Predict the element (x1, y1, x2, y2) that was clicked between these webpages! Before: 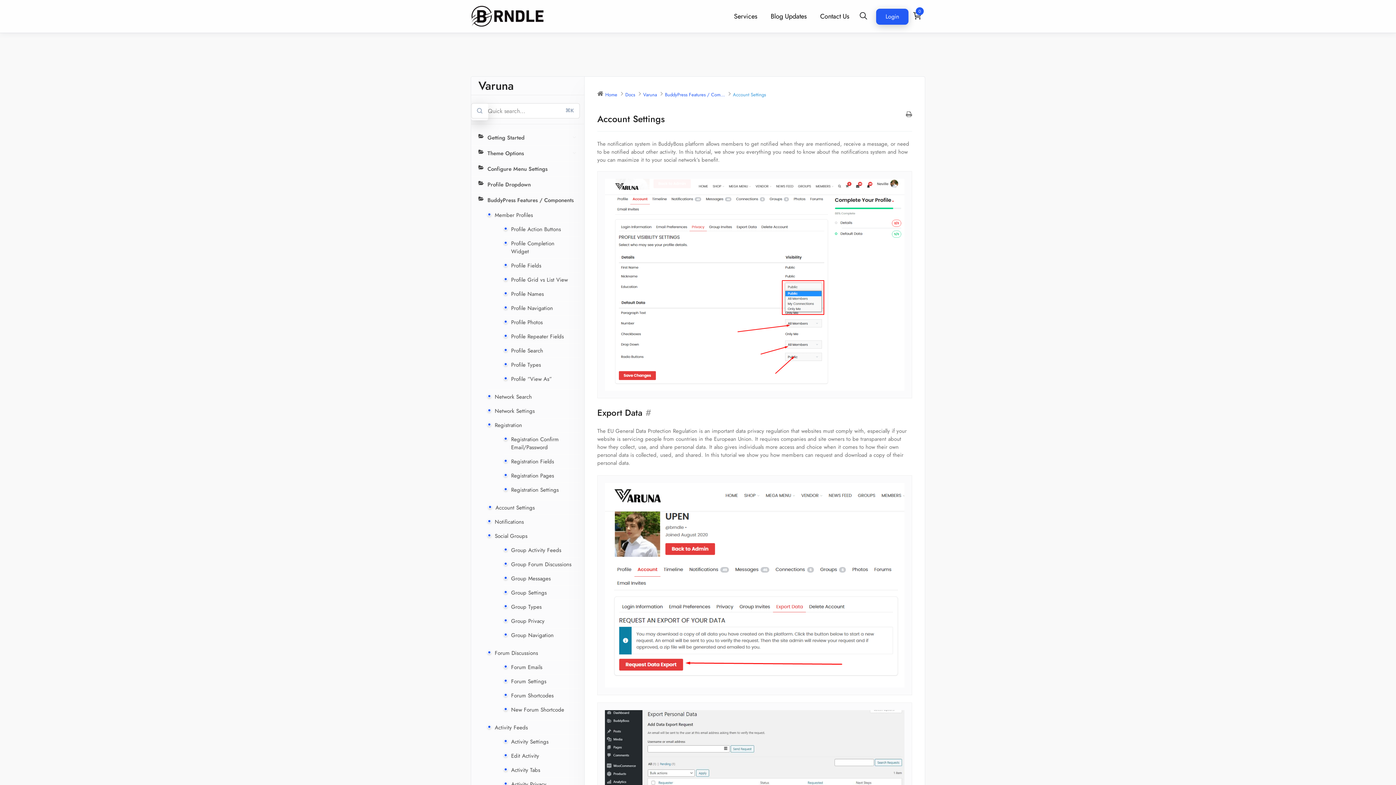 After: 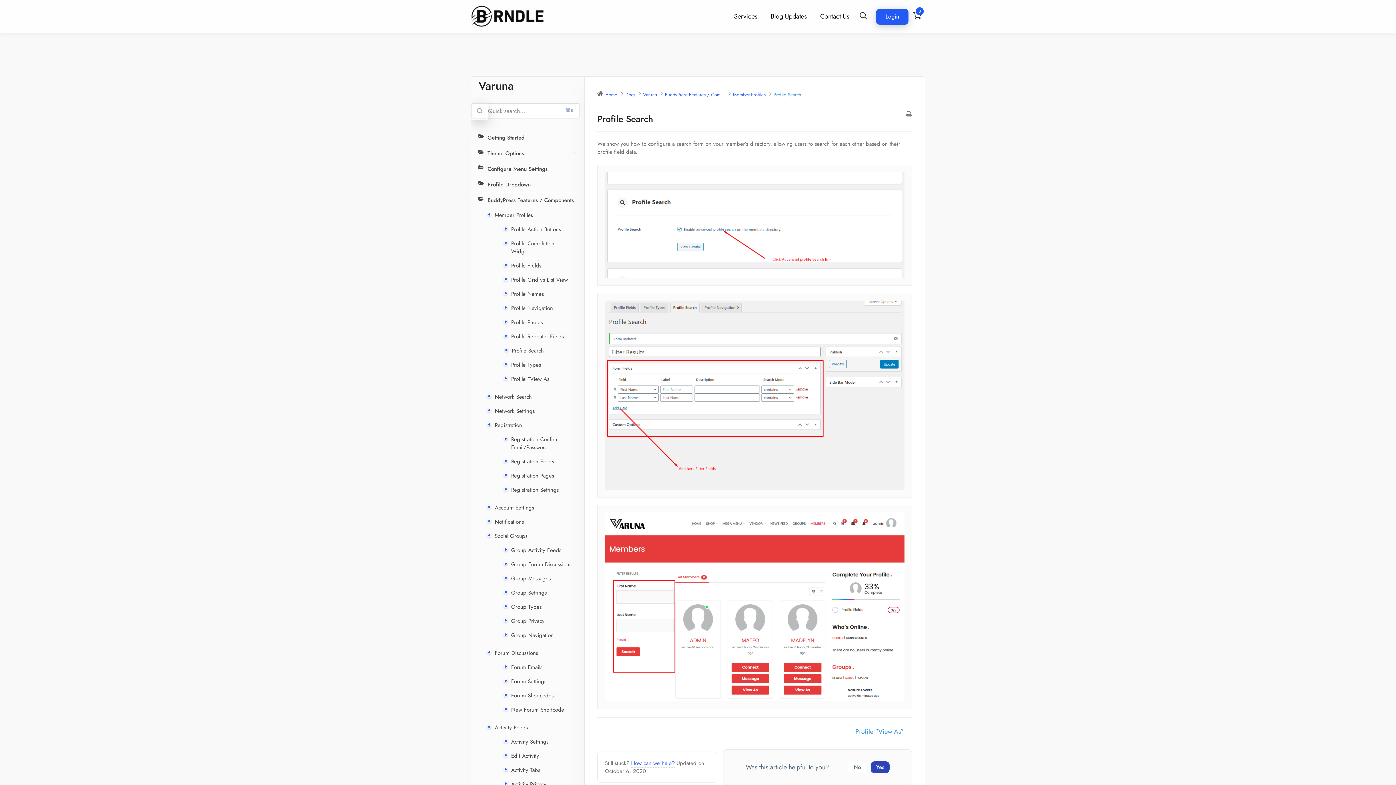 Action: bbox: (504, 344, 580, 357) label: Profile Search